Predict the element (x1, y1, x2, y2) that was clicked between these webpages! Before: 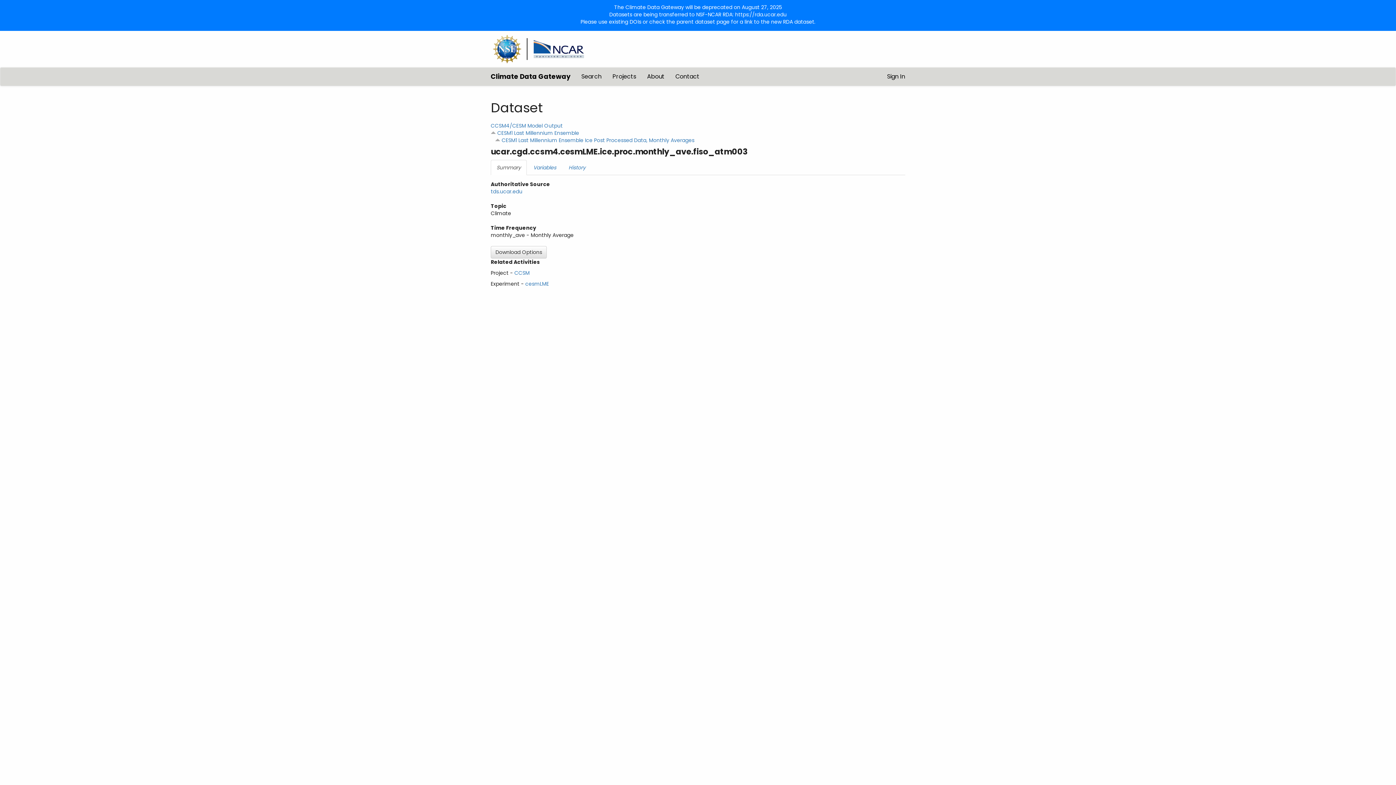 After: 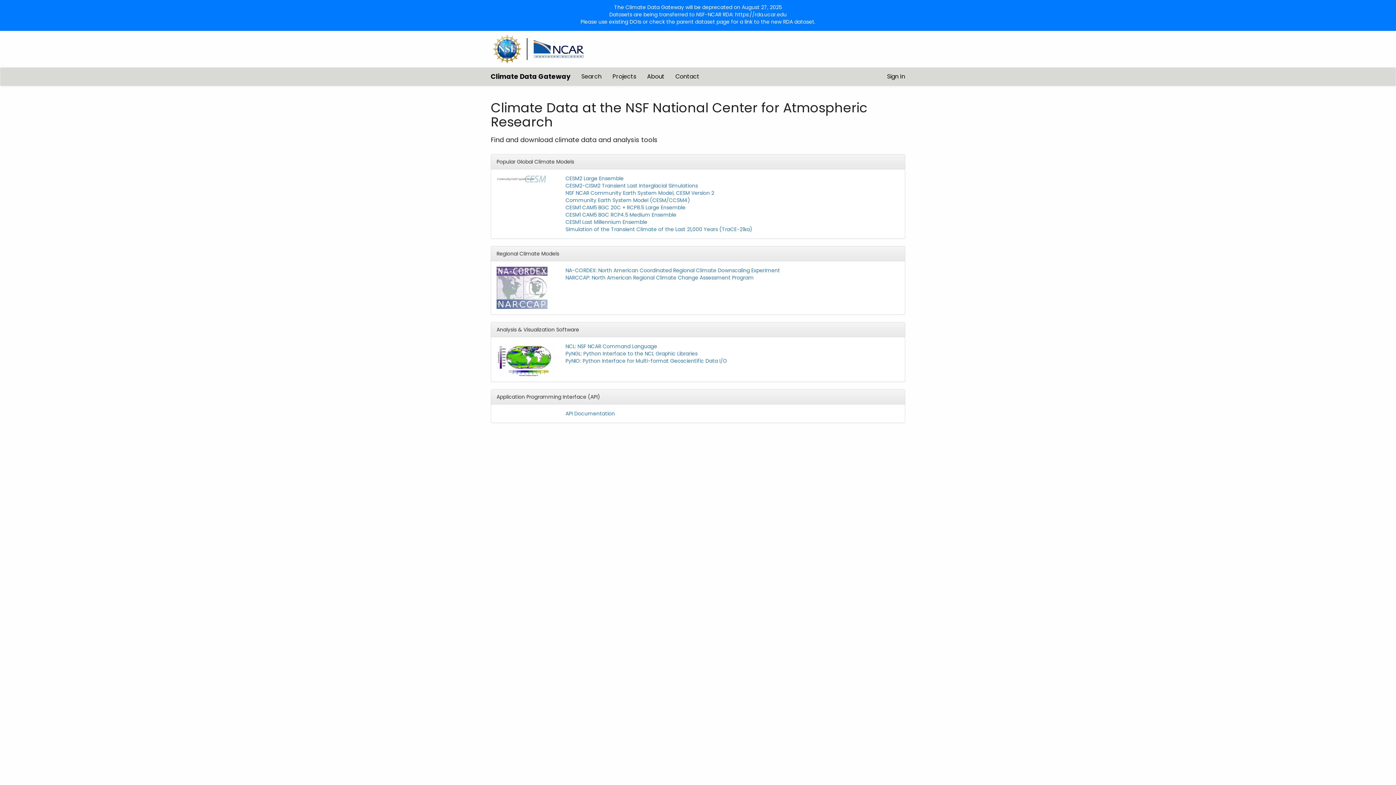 Action: bbox: (485, 67, 576, 85) label: Climate Data Gateway